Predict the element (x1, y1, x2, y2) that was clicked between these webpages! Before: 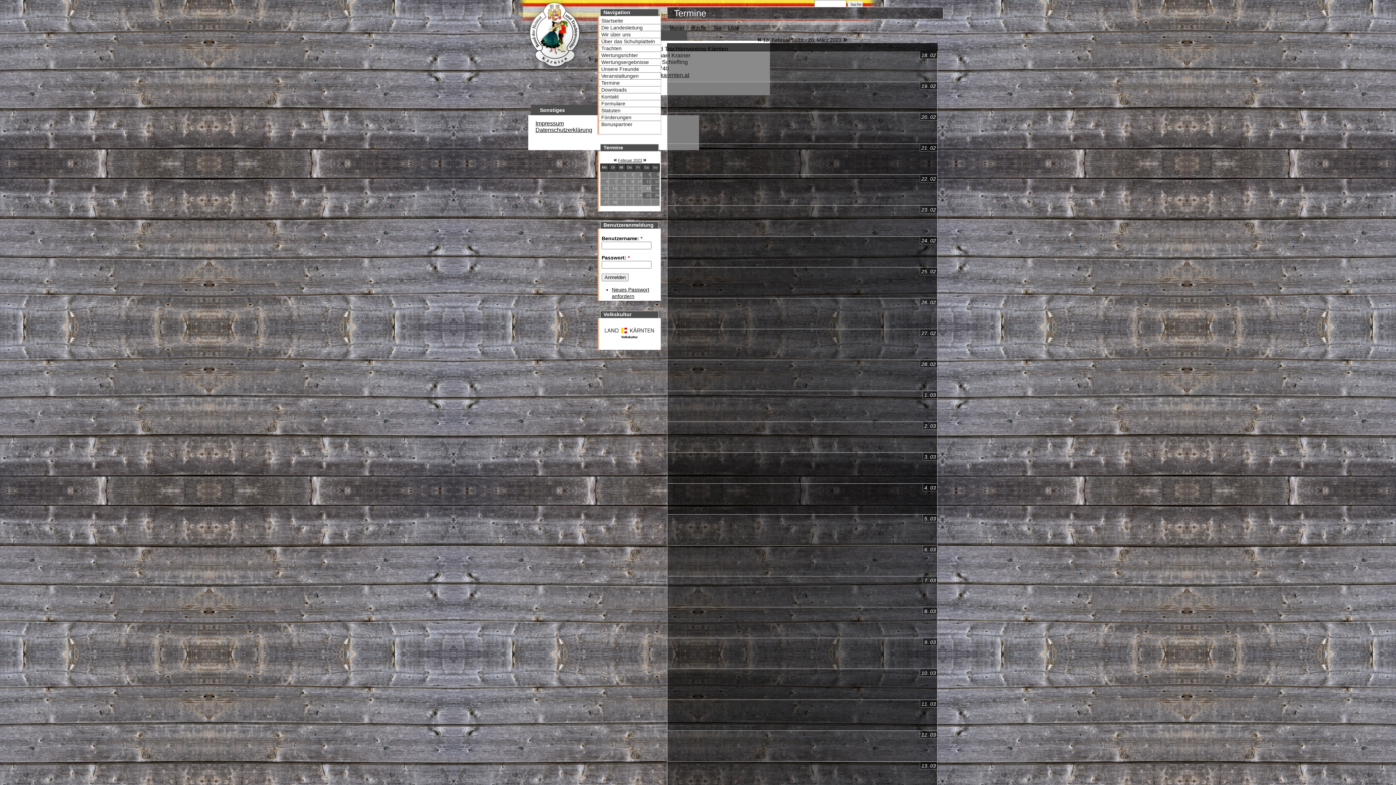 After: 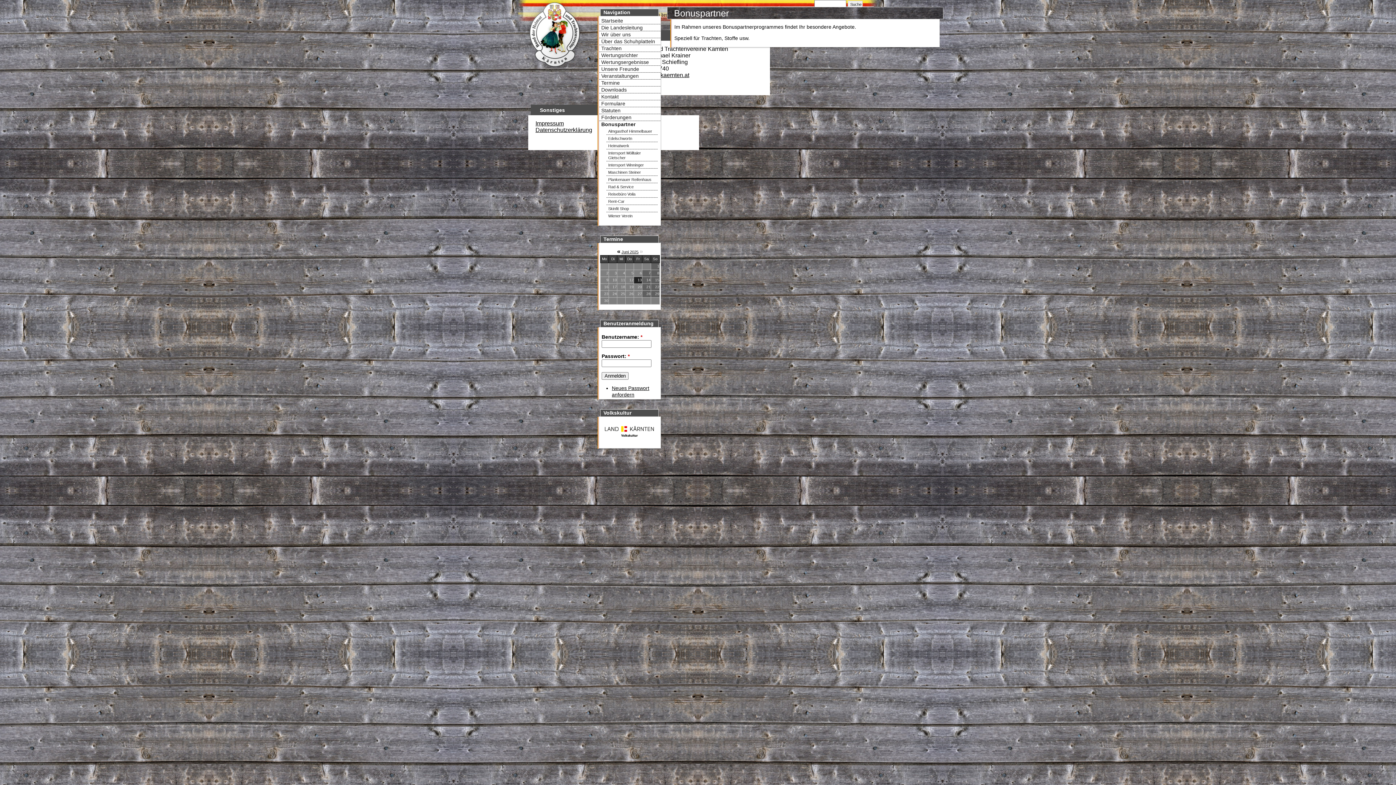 Action: bbox: (601, 121, 632, 127) label: Bonuspartner